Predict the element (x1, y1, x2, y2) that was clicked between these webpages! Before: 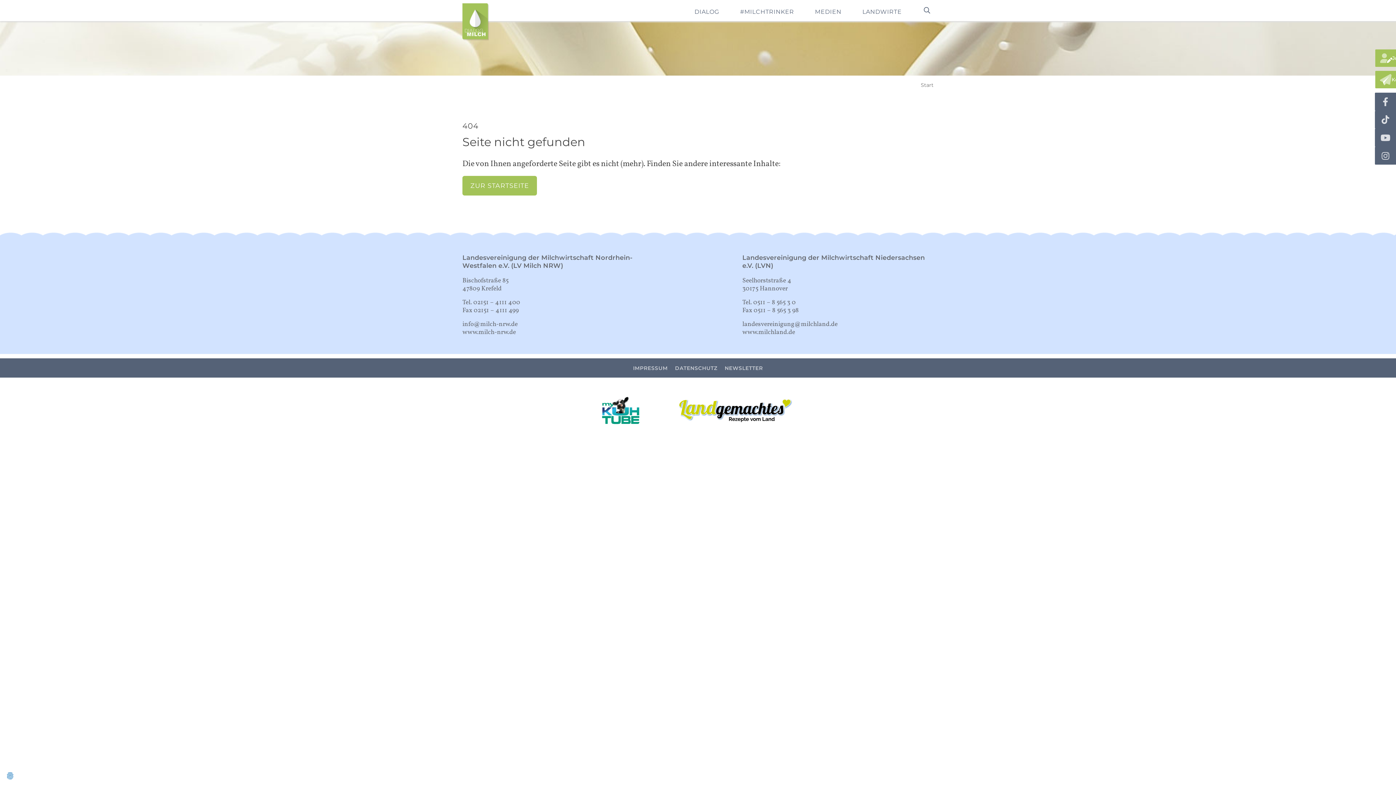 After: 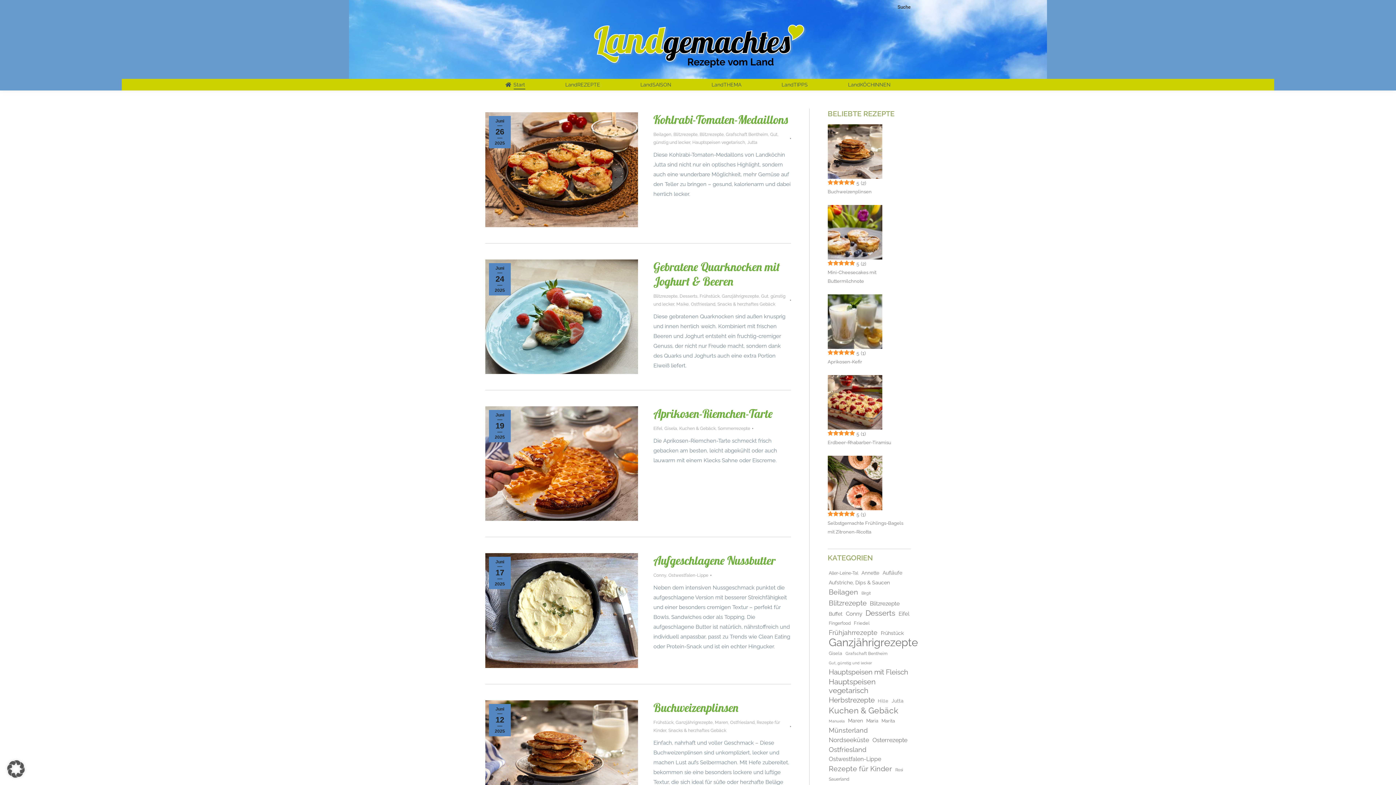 Action: bbox: (676, 397, 792, 422)